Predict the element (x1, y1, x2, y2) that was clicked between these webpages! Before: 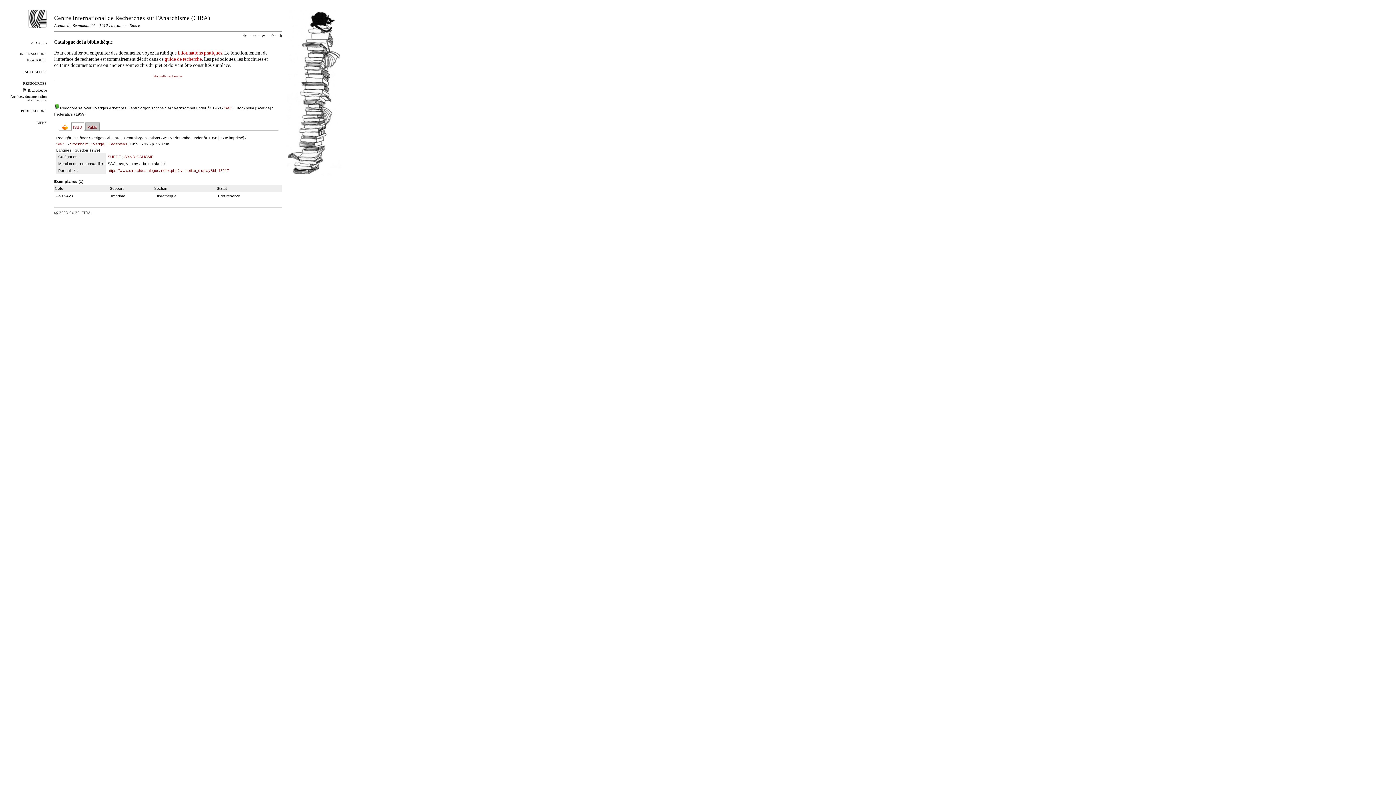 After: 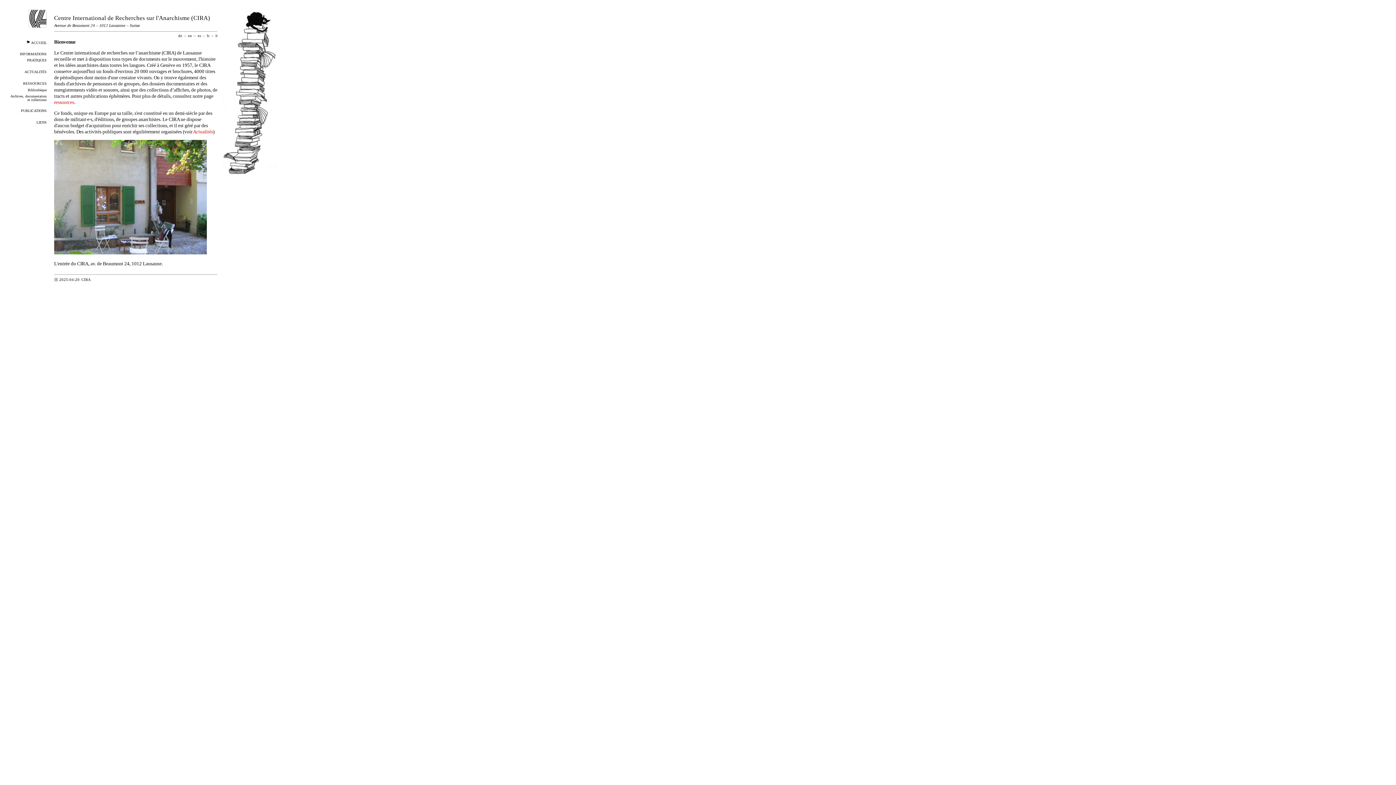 Action: label: accueil bbox: (31, 39, 46, 44)